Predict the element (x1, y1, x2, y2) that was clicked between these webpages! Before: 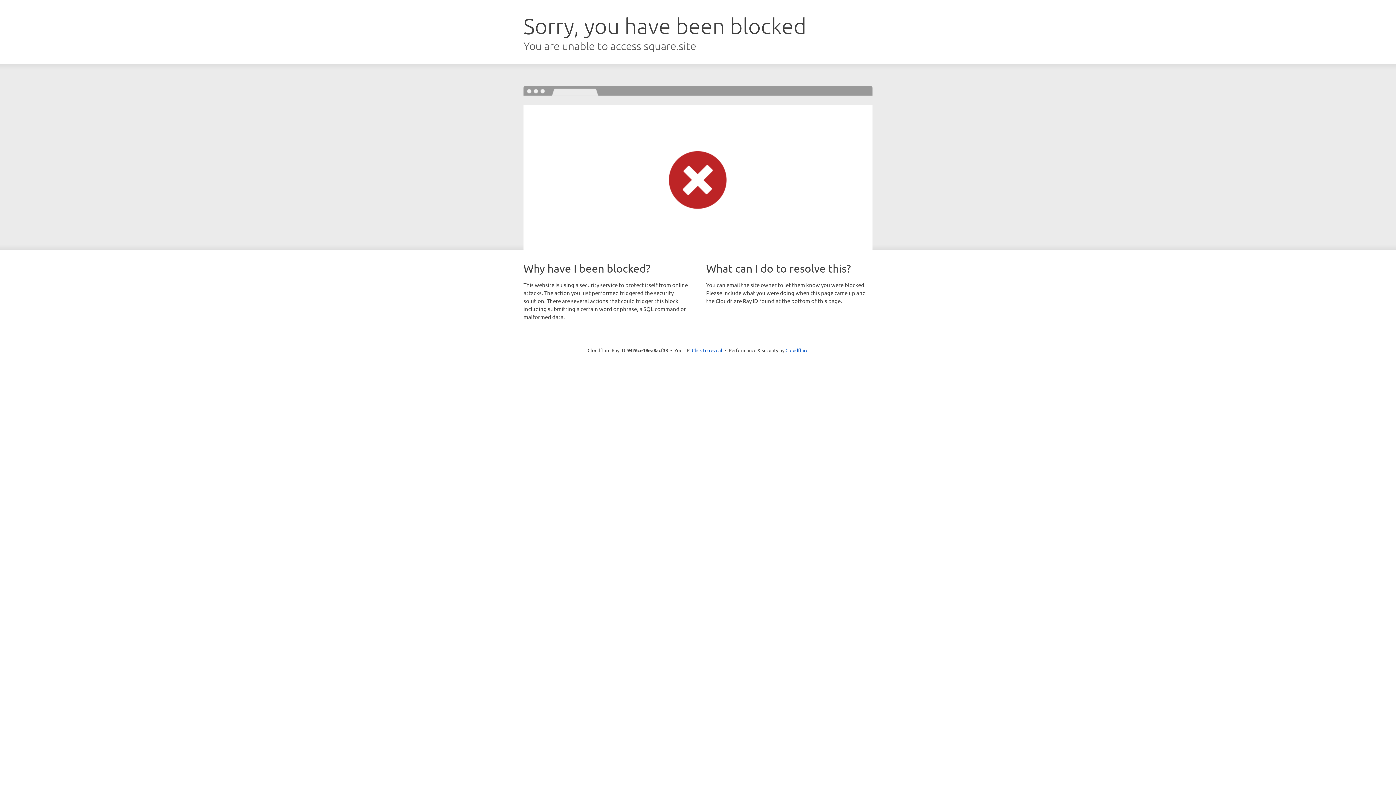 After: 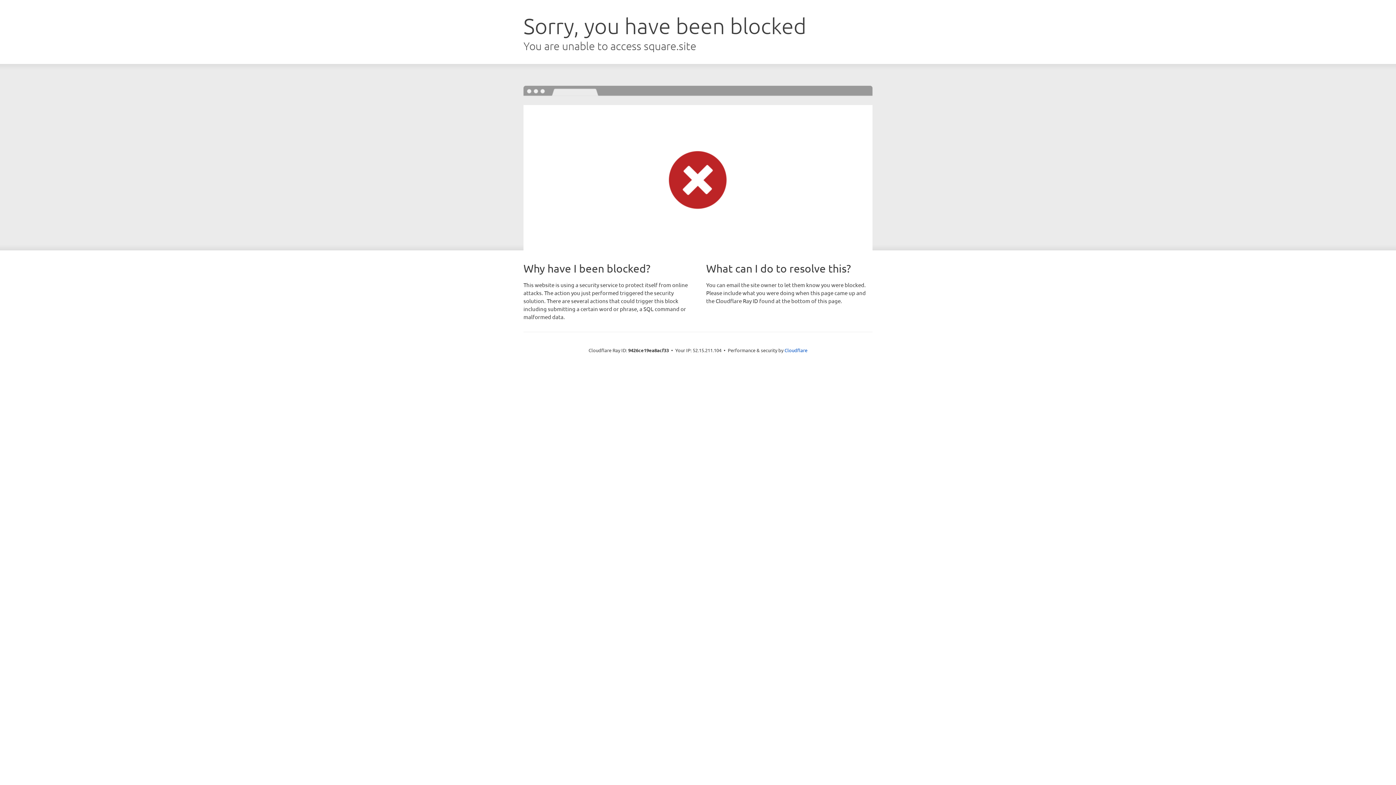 Action: label: Click to reveal bbox: (692, 346, 722, 353)